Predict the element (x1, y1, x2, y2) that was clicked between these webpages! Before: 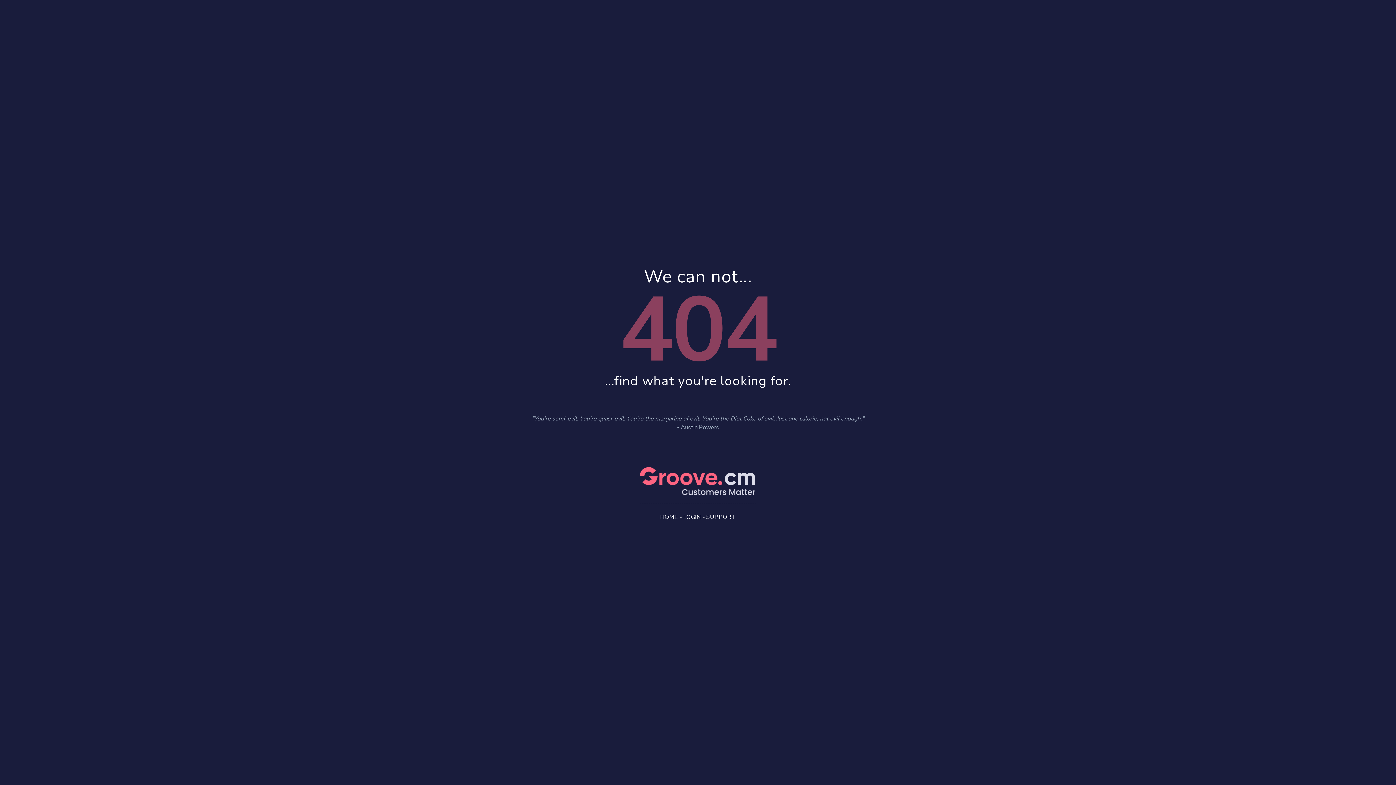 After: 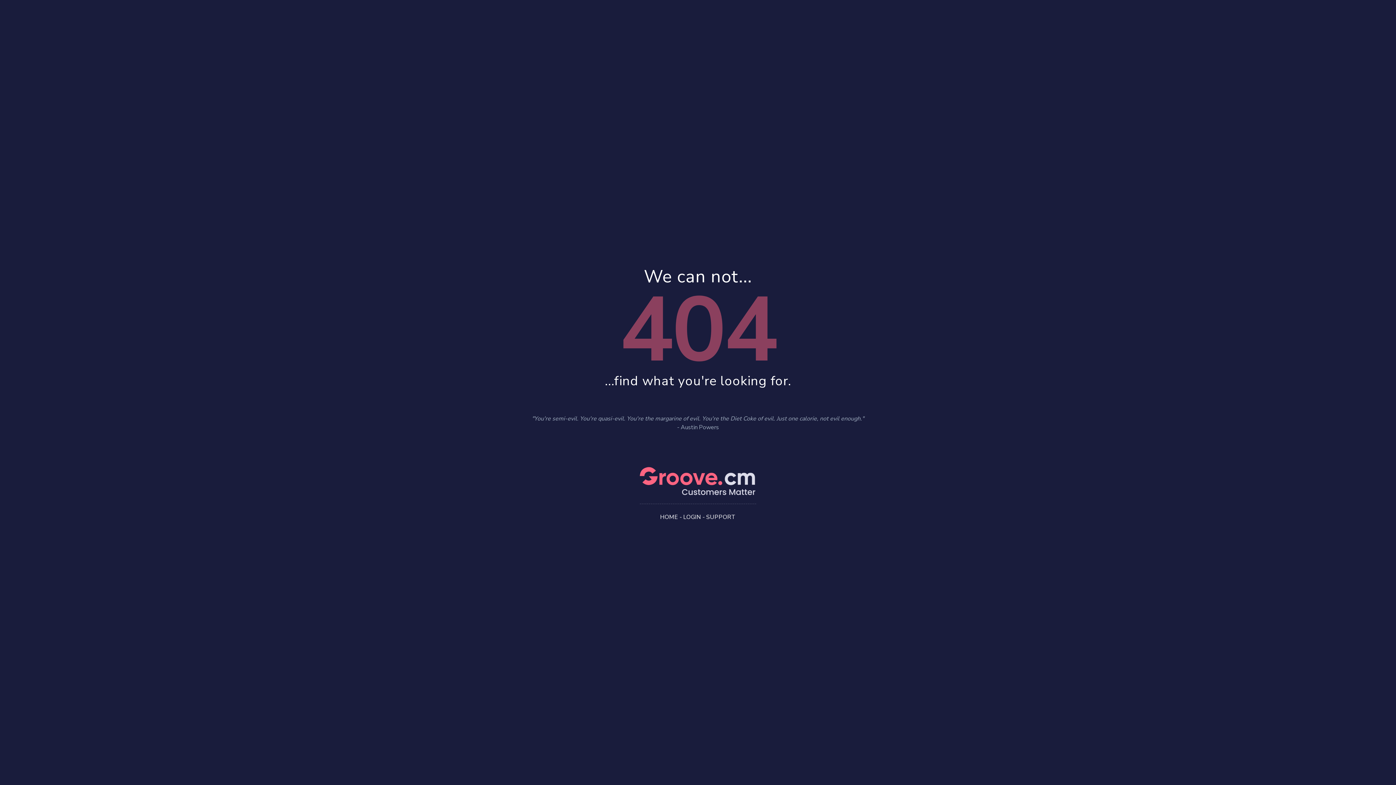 Action: label: HOME bbox: (660, 513, 678, 521)